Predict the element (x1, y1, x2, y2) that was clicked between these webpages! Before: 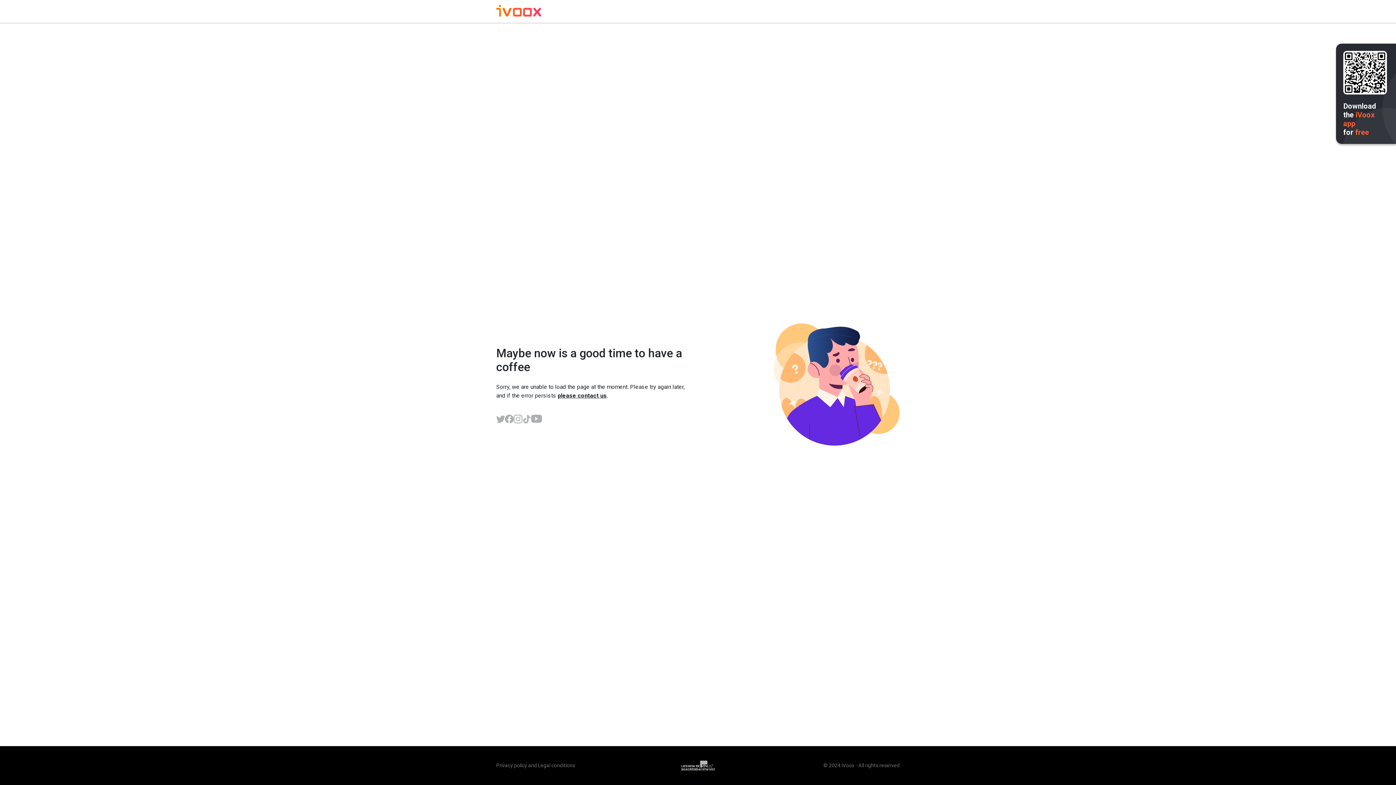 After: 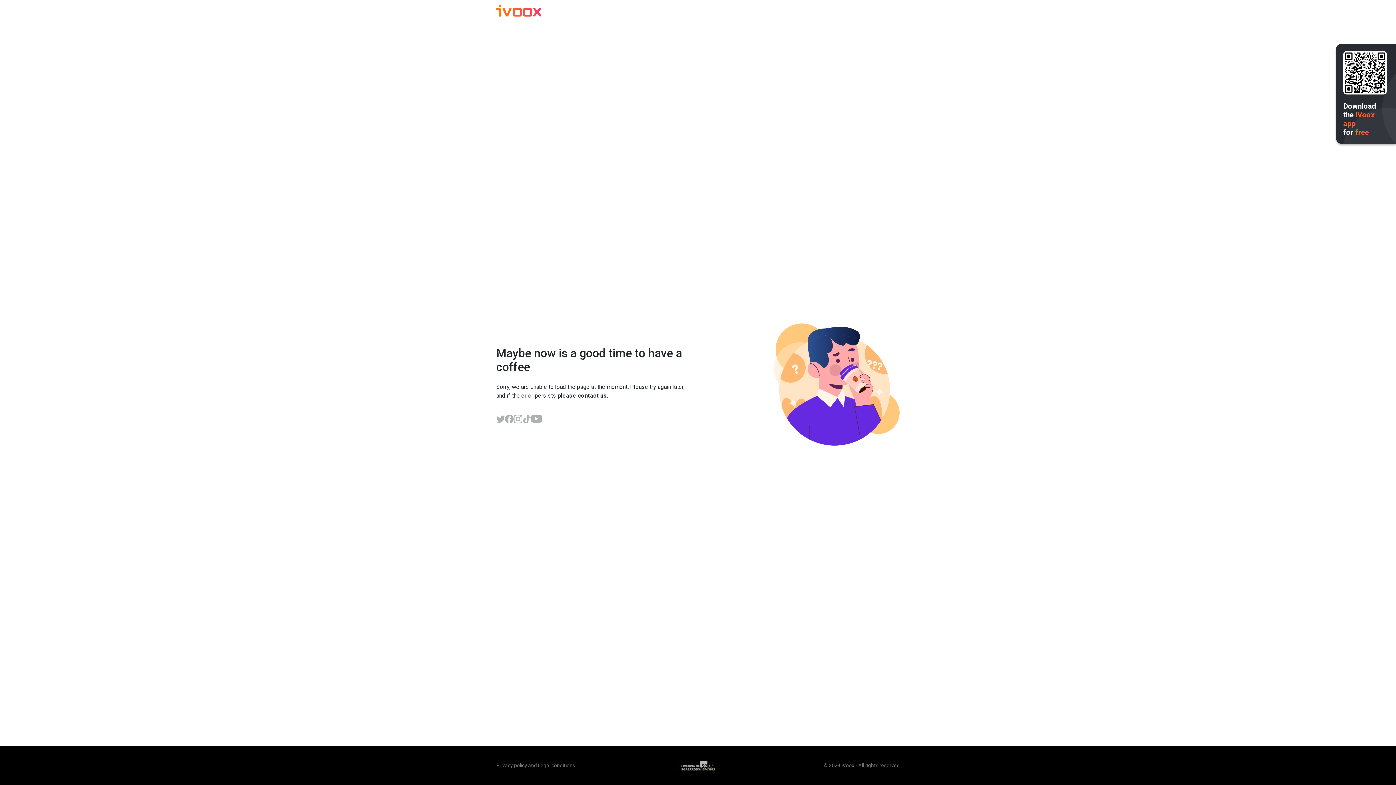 Action: bbox: (522, 414, 531, 423)